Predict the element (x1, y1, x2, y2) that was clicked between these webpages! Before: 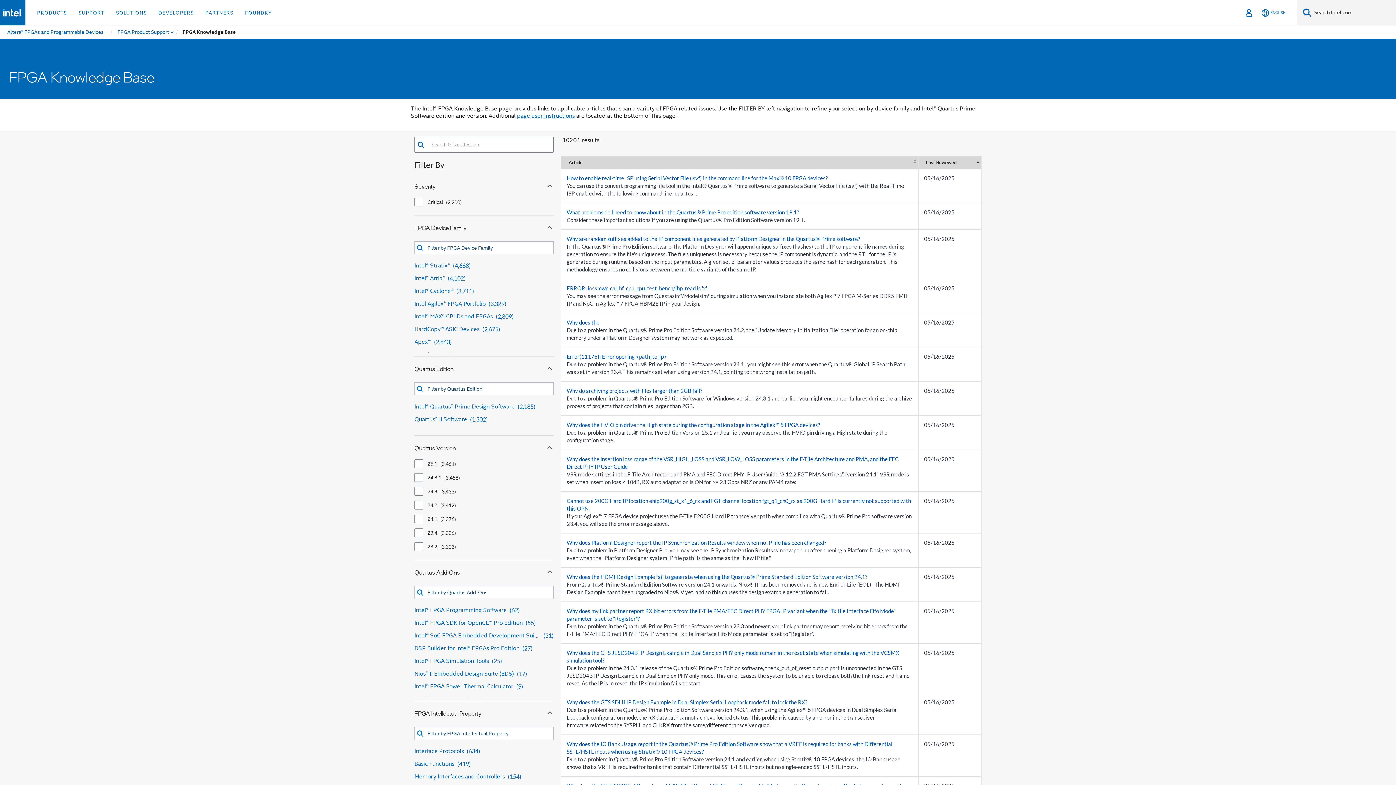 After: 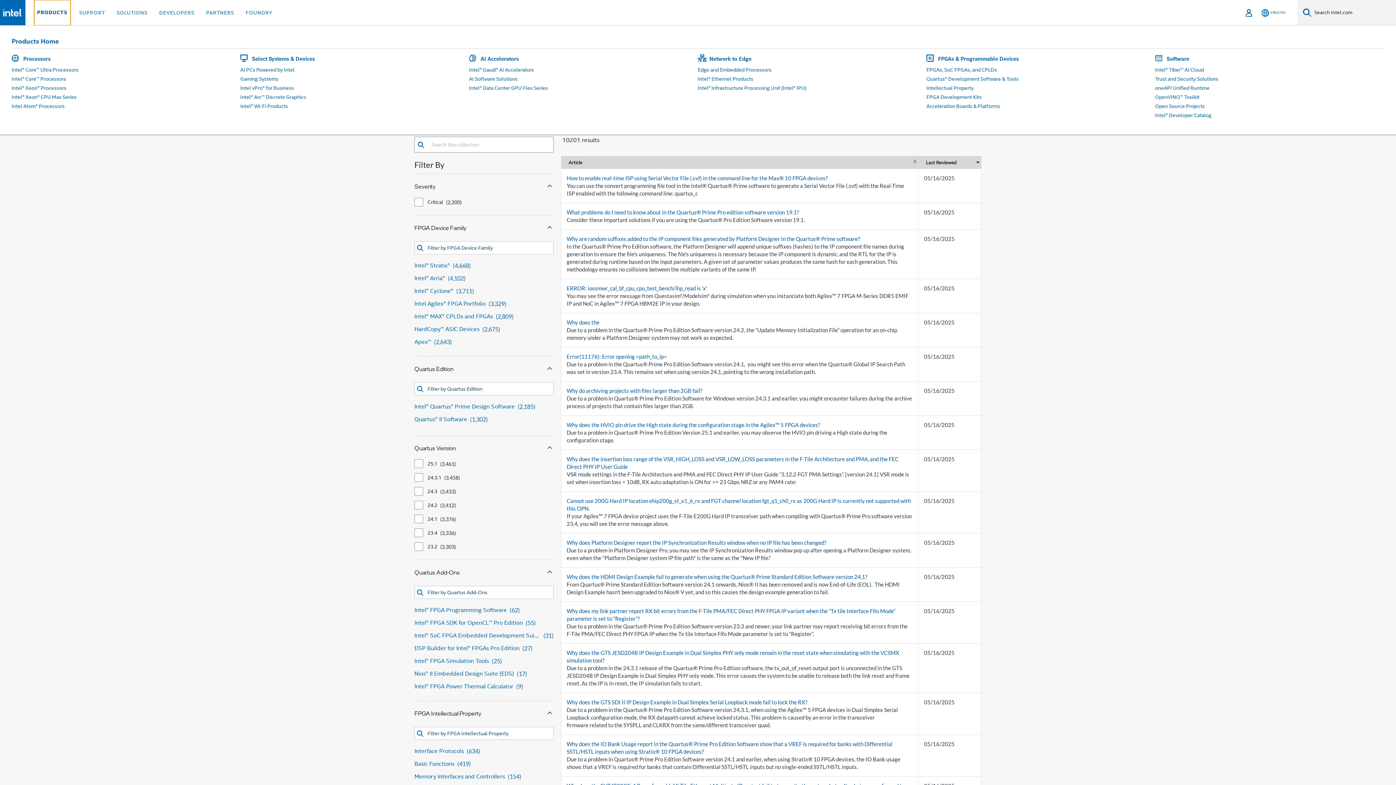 Action: label: PRODUCTS bbox: (34, 0, 69, 25)